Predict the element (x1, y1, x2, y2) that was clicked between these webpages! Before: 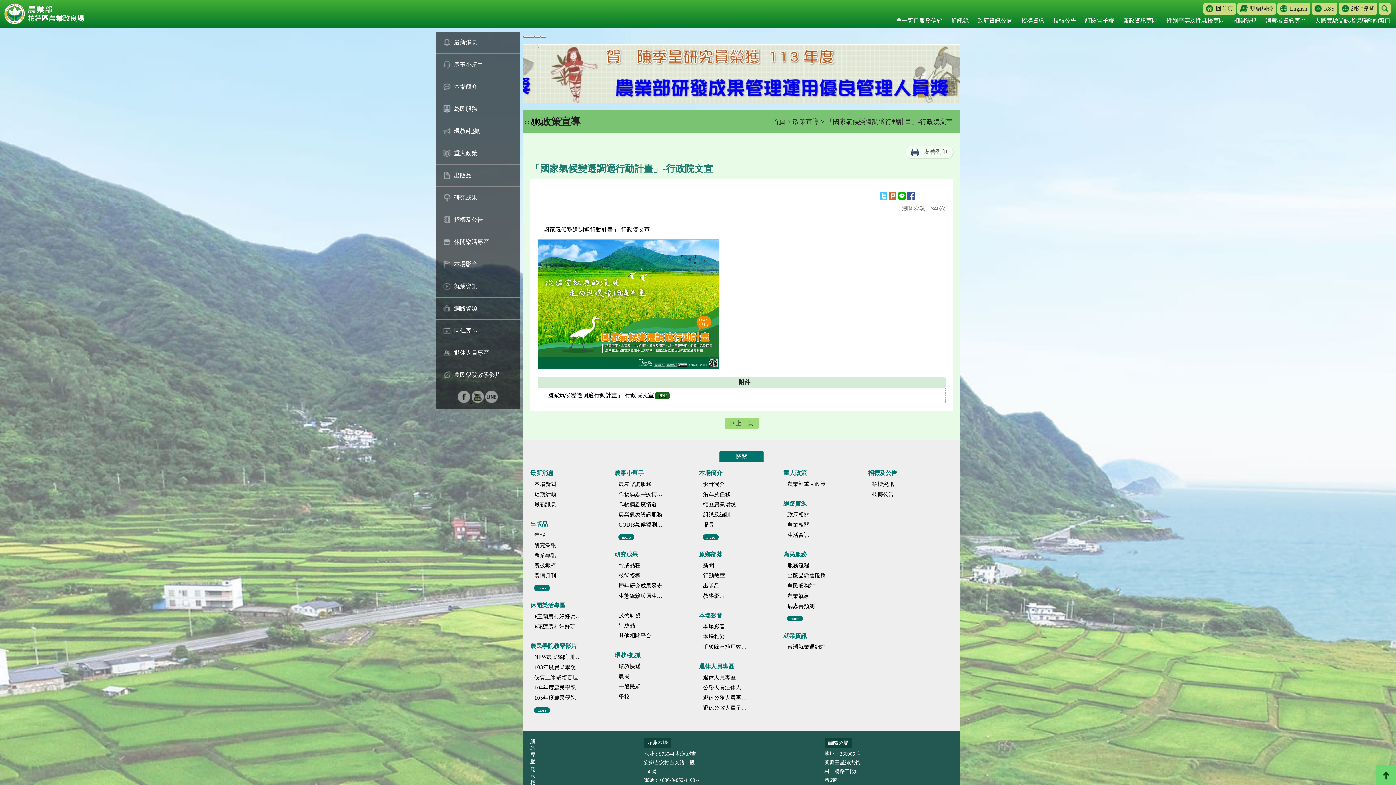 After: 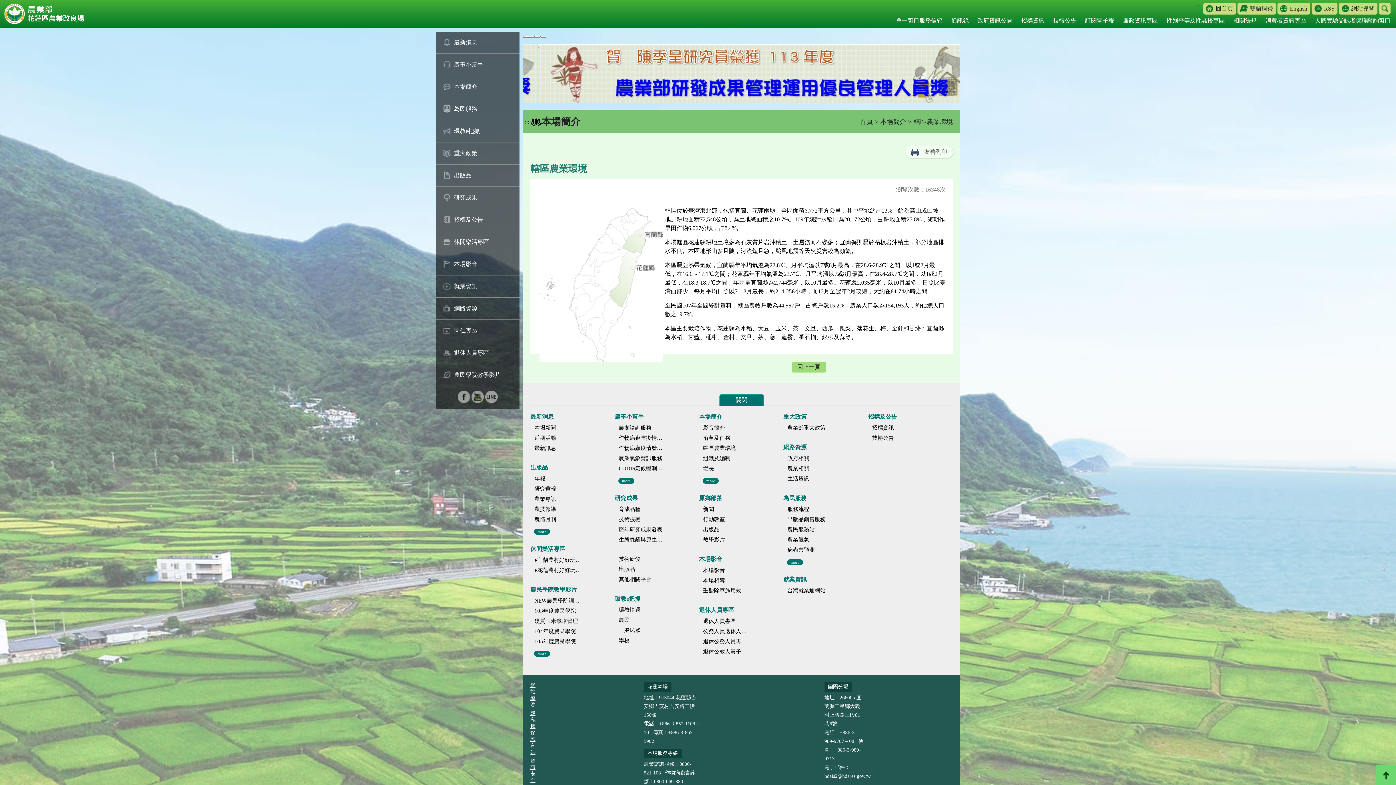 Action: bbox: (699, 501, 750, 508) label: 轄區農業環境